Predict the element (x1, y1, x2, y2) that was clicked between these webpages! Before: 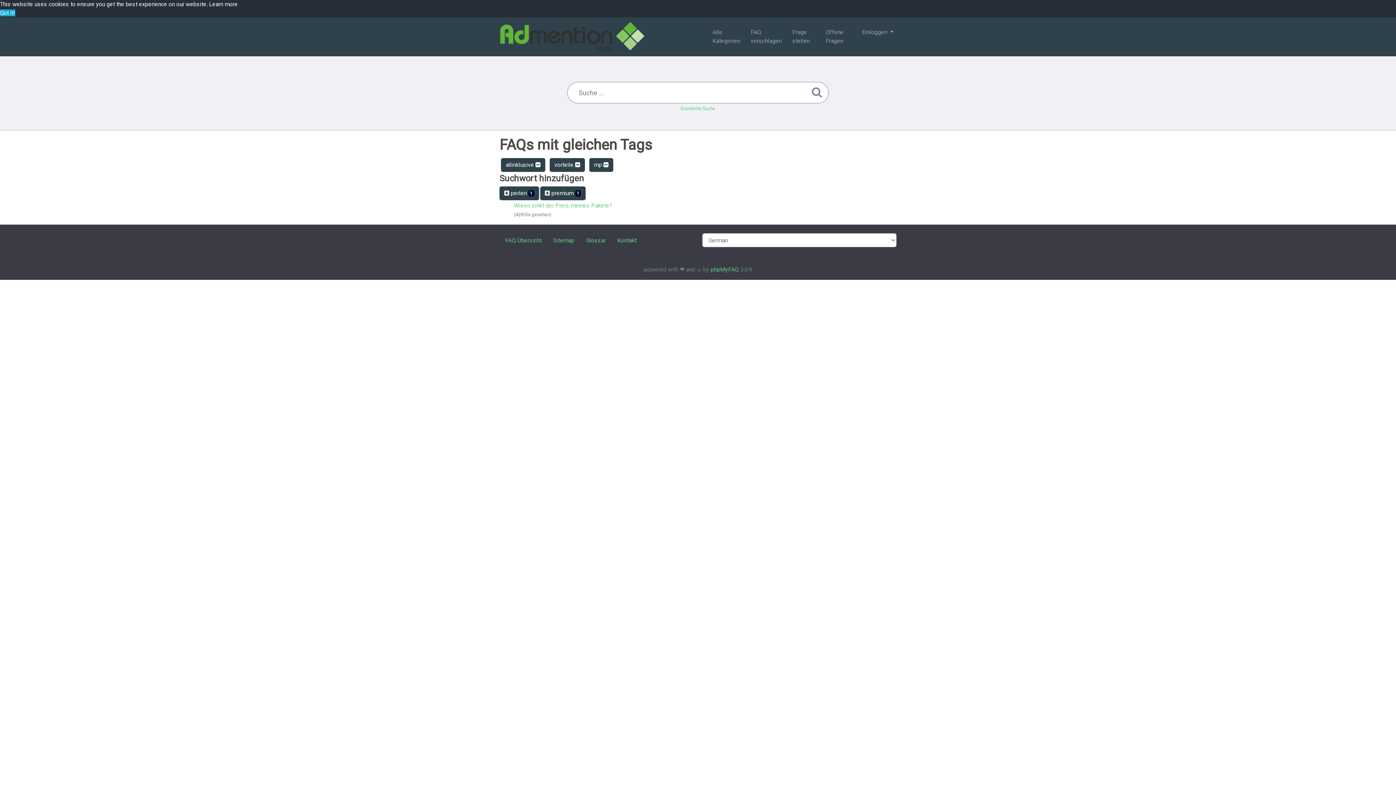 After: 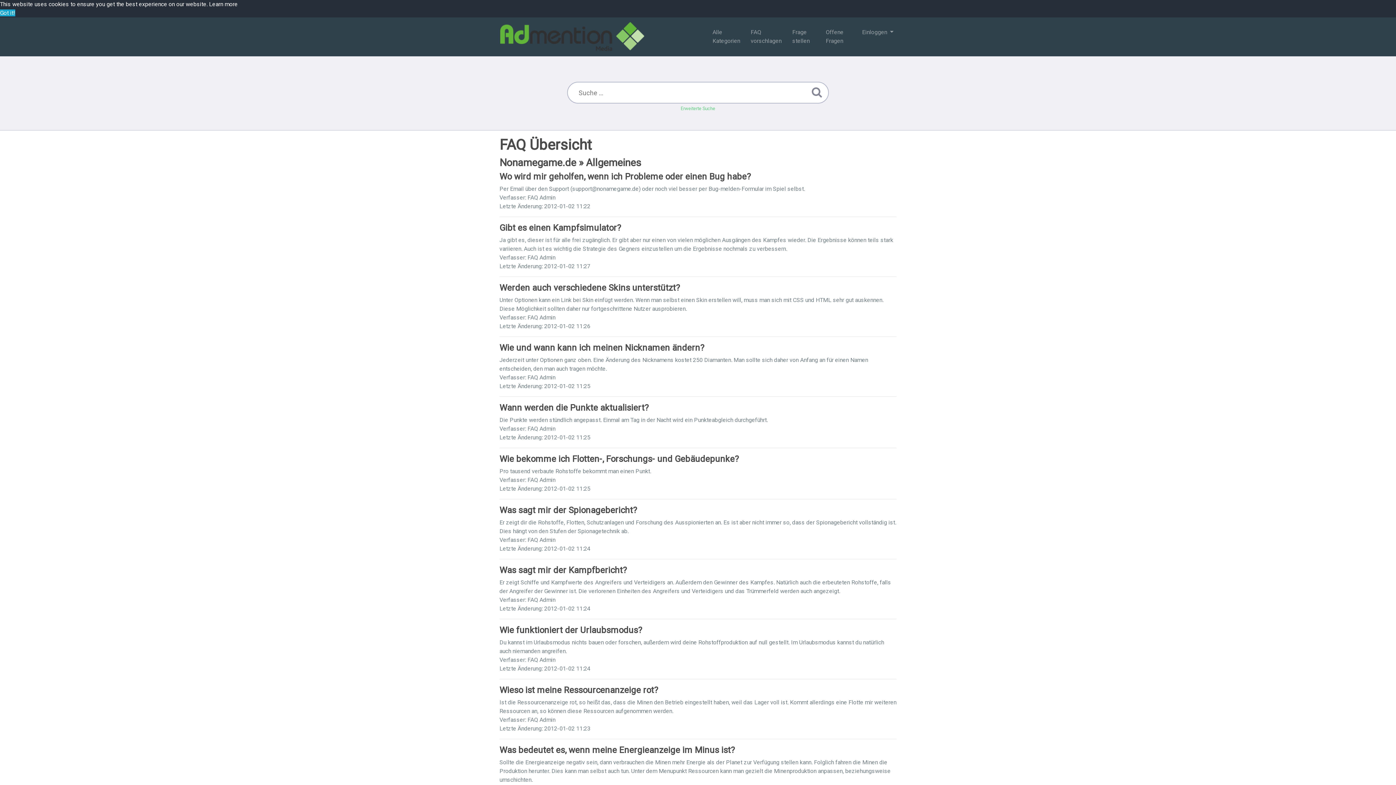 Action: bbox: (505, 237, 541, 244) label: FAQ Übersicht